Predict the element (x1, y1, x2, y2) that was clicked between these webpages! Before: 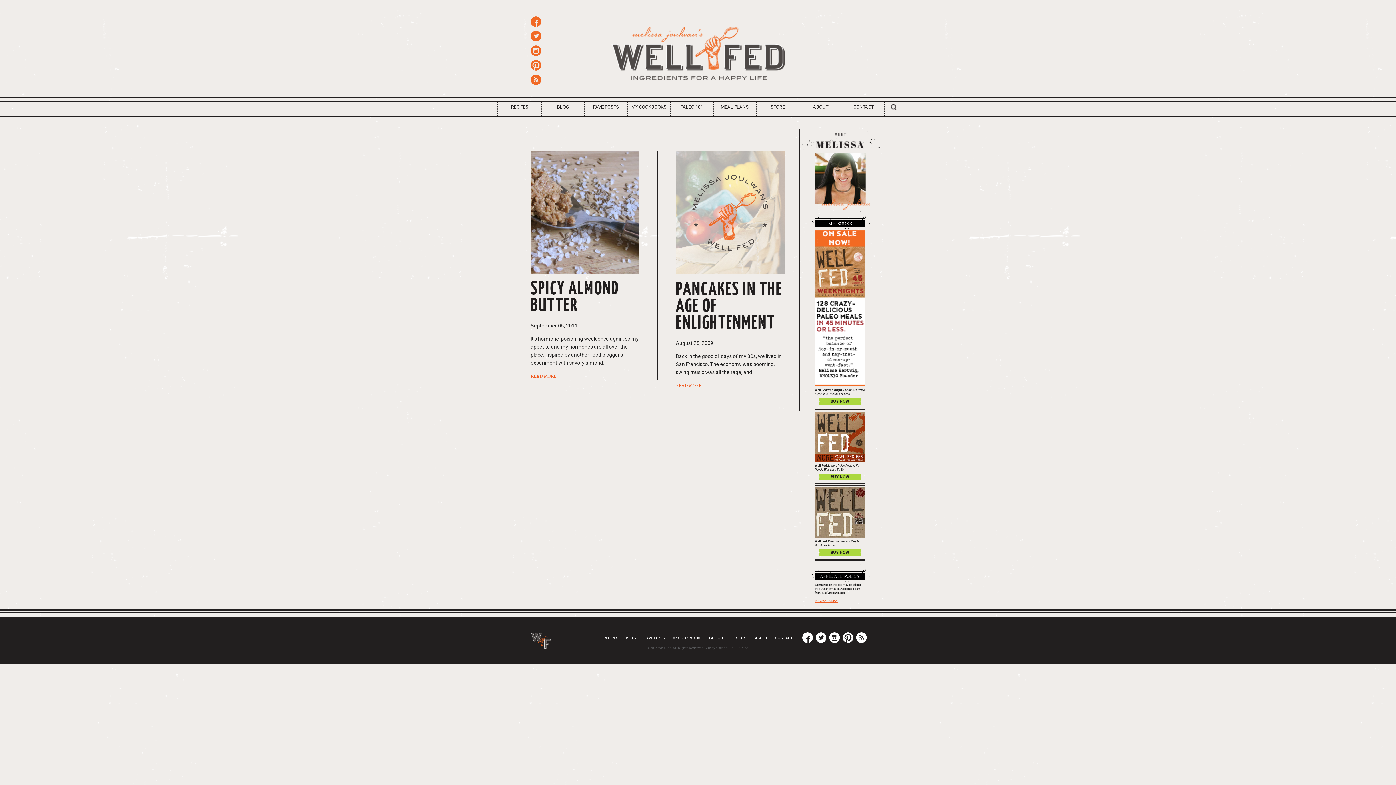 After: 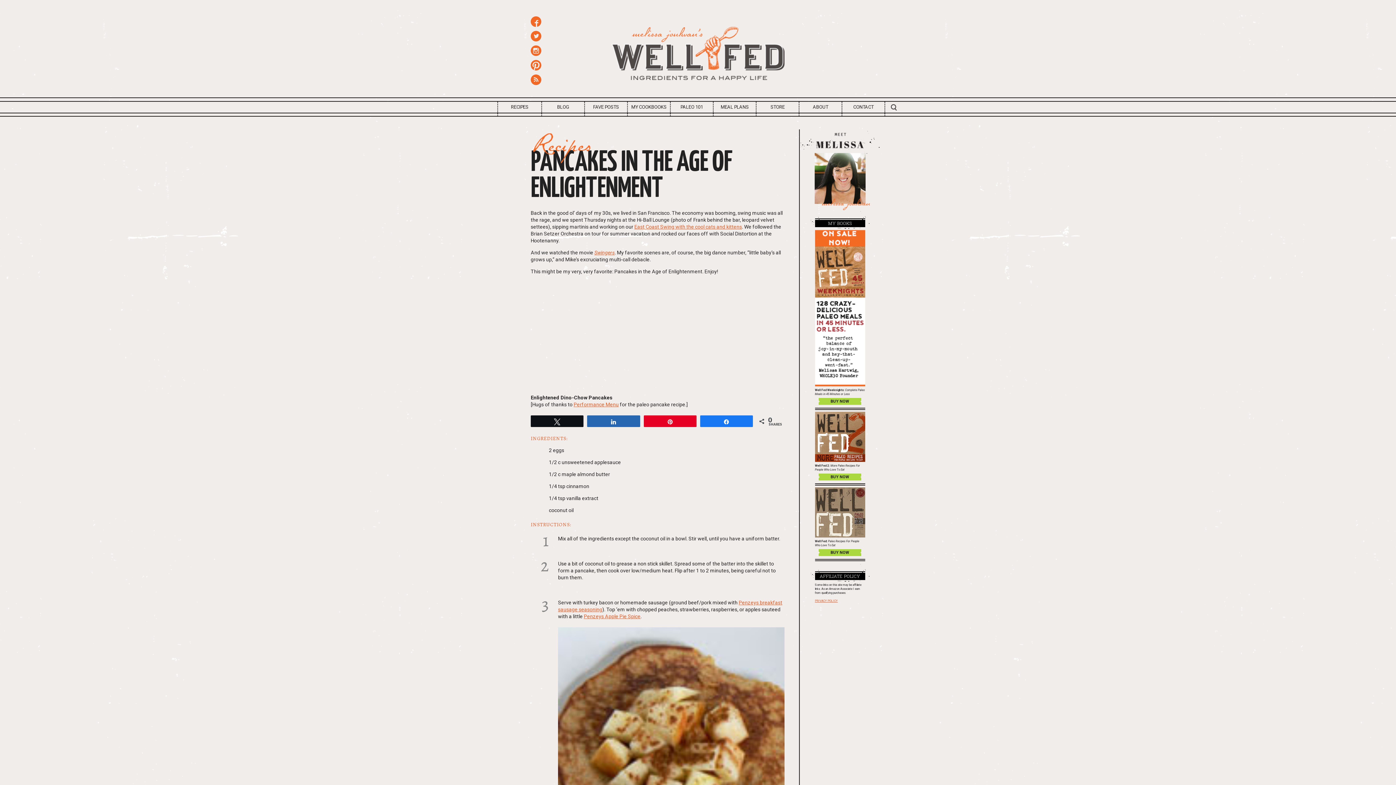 Action: bbox: (676, 151, 784, 274)